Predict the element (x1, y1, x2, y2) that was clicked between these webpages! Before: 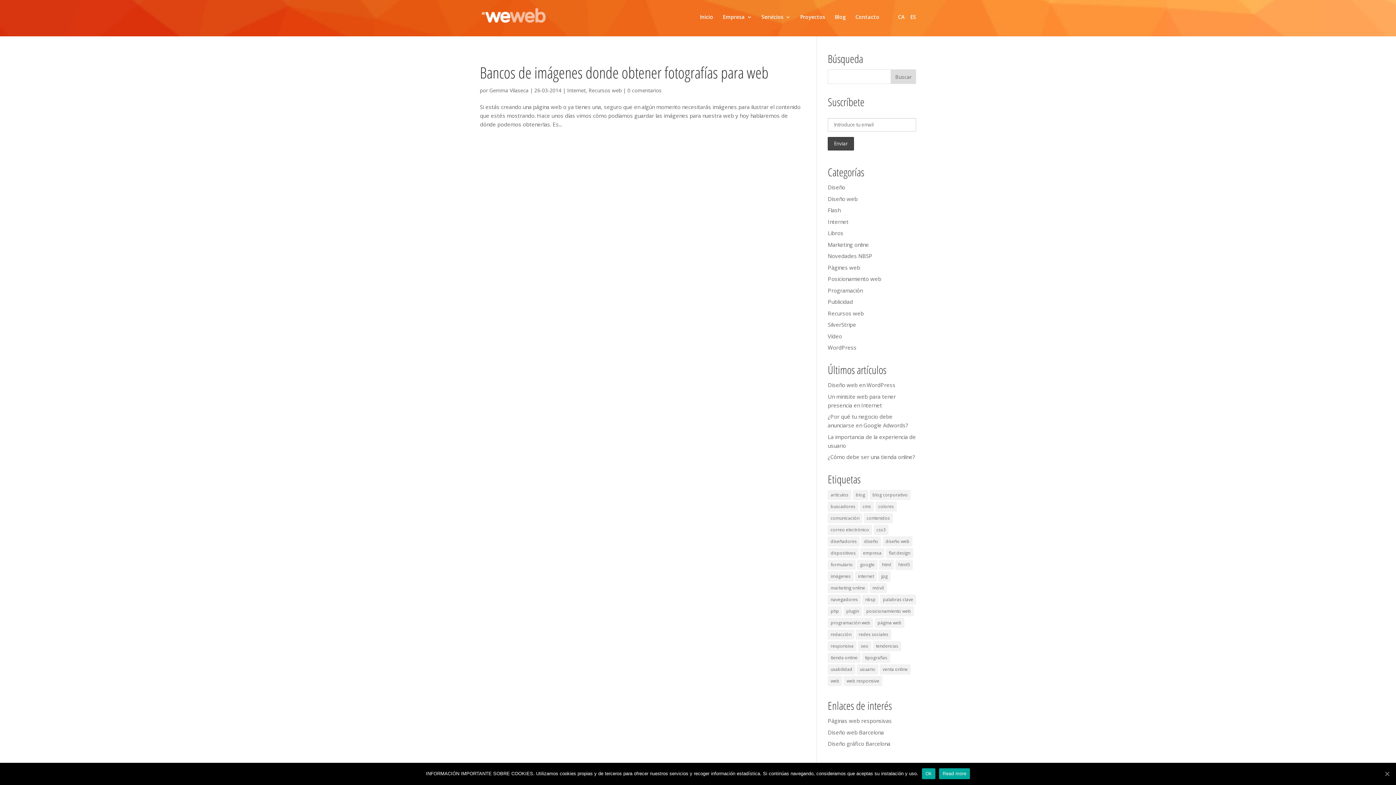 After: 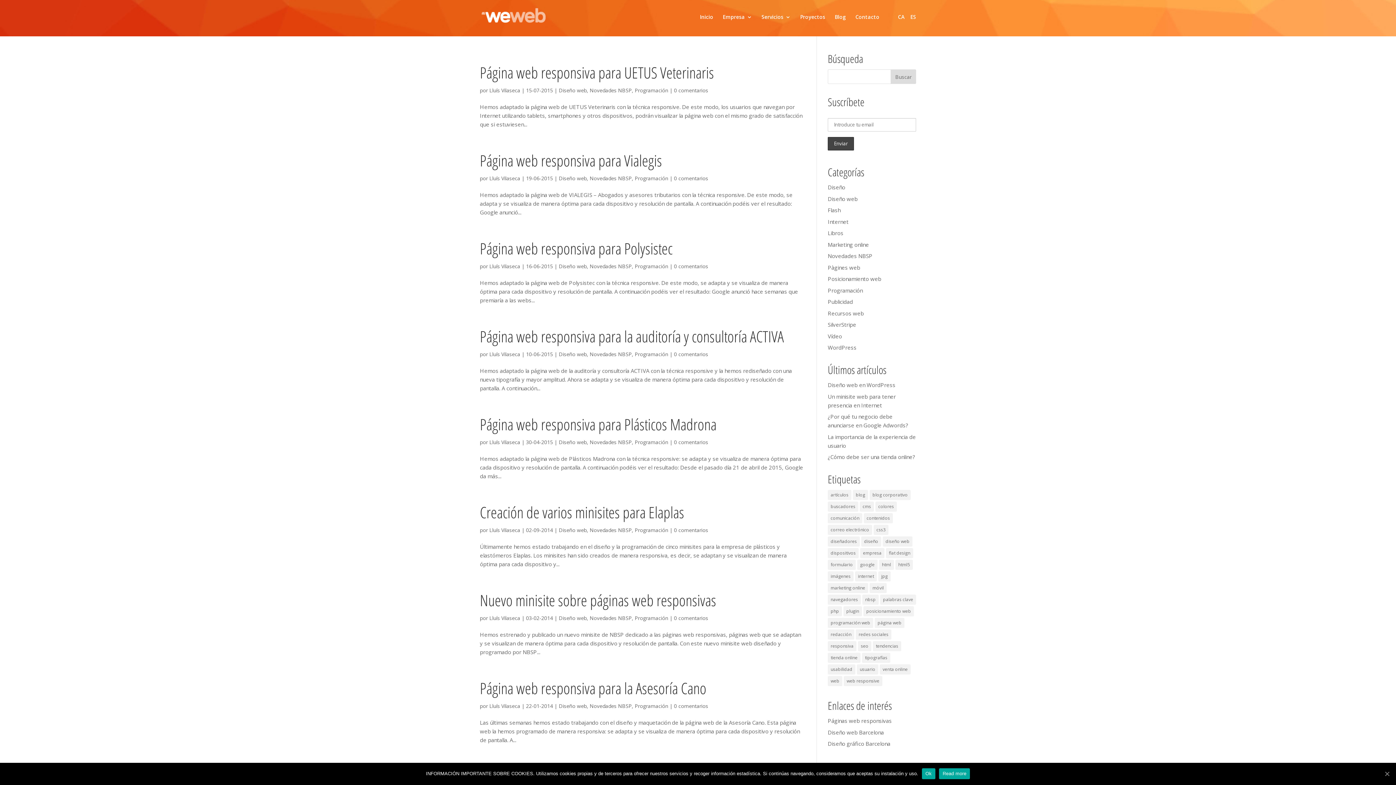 Action: bbox: (828, 594, 861, 605) label: navegadores (9 elementos)